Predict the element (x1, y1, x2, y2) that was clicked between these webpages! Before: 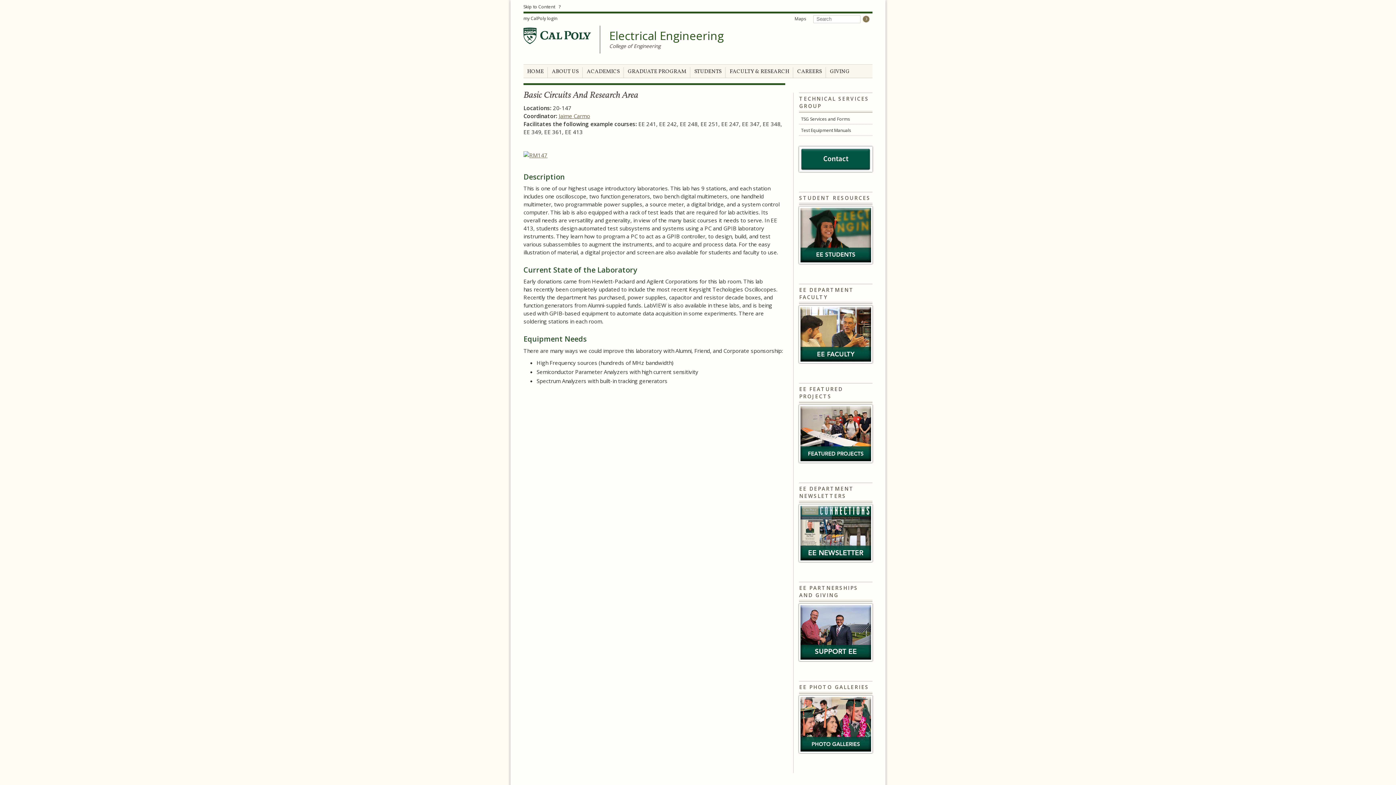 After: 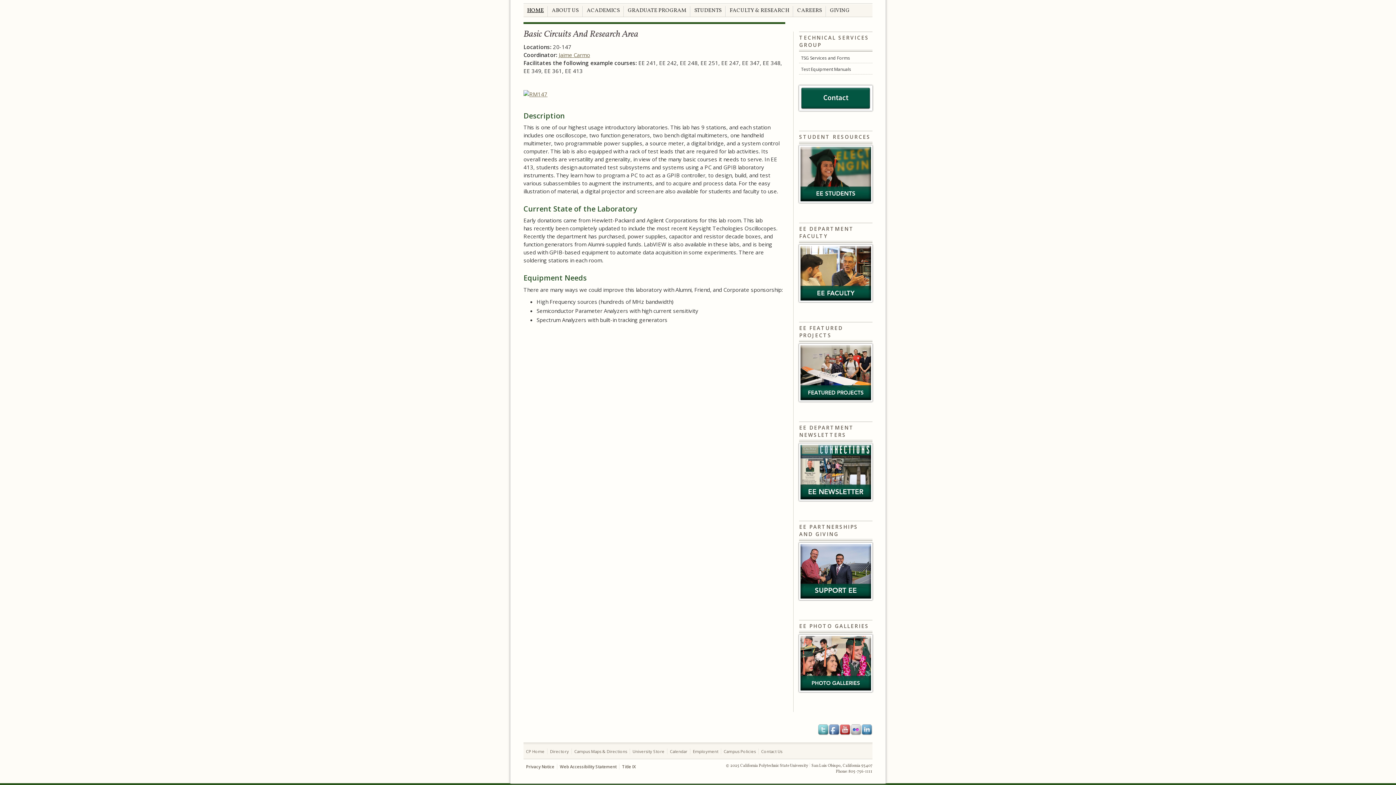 Action: bbox: (523, 3, 555, 9) label: Skip to Content